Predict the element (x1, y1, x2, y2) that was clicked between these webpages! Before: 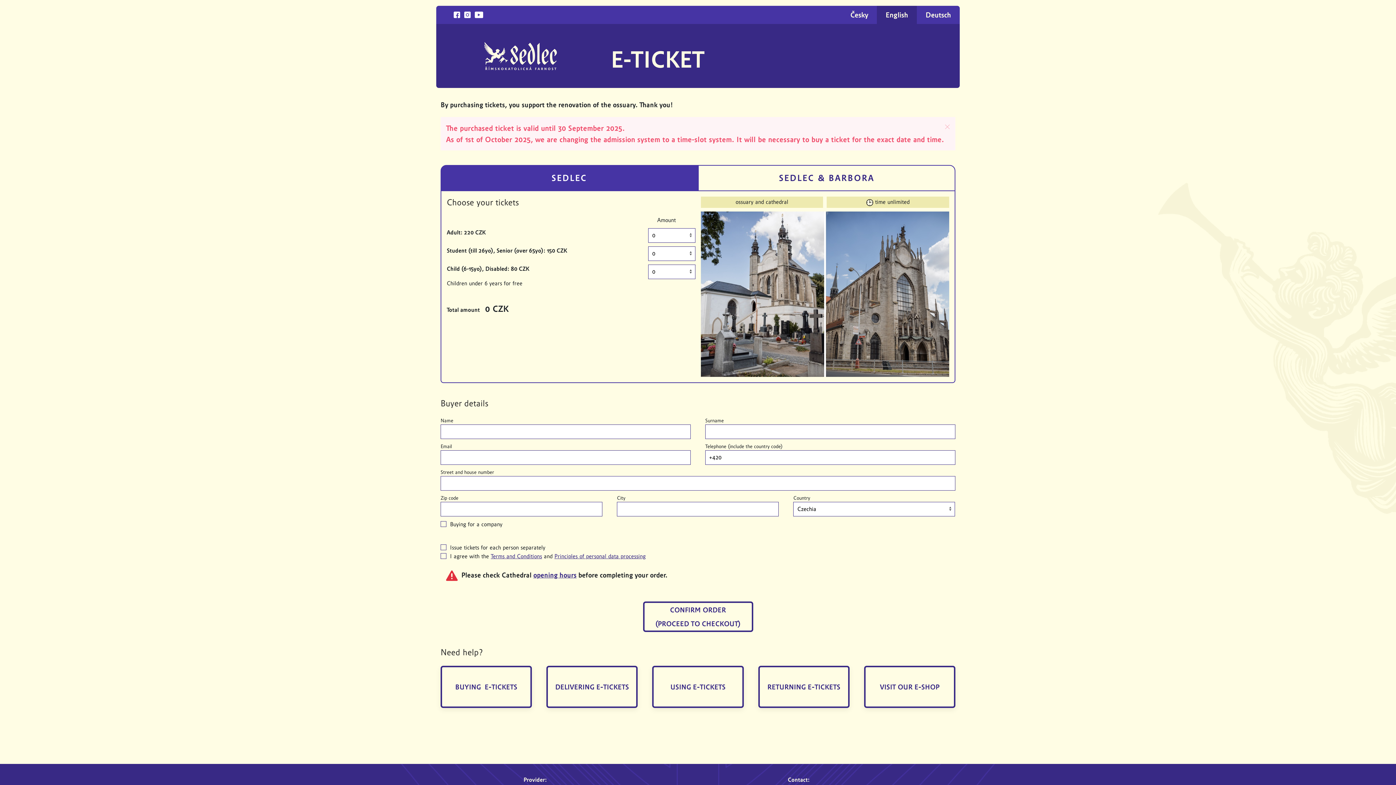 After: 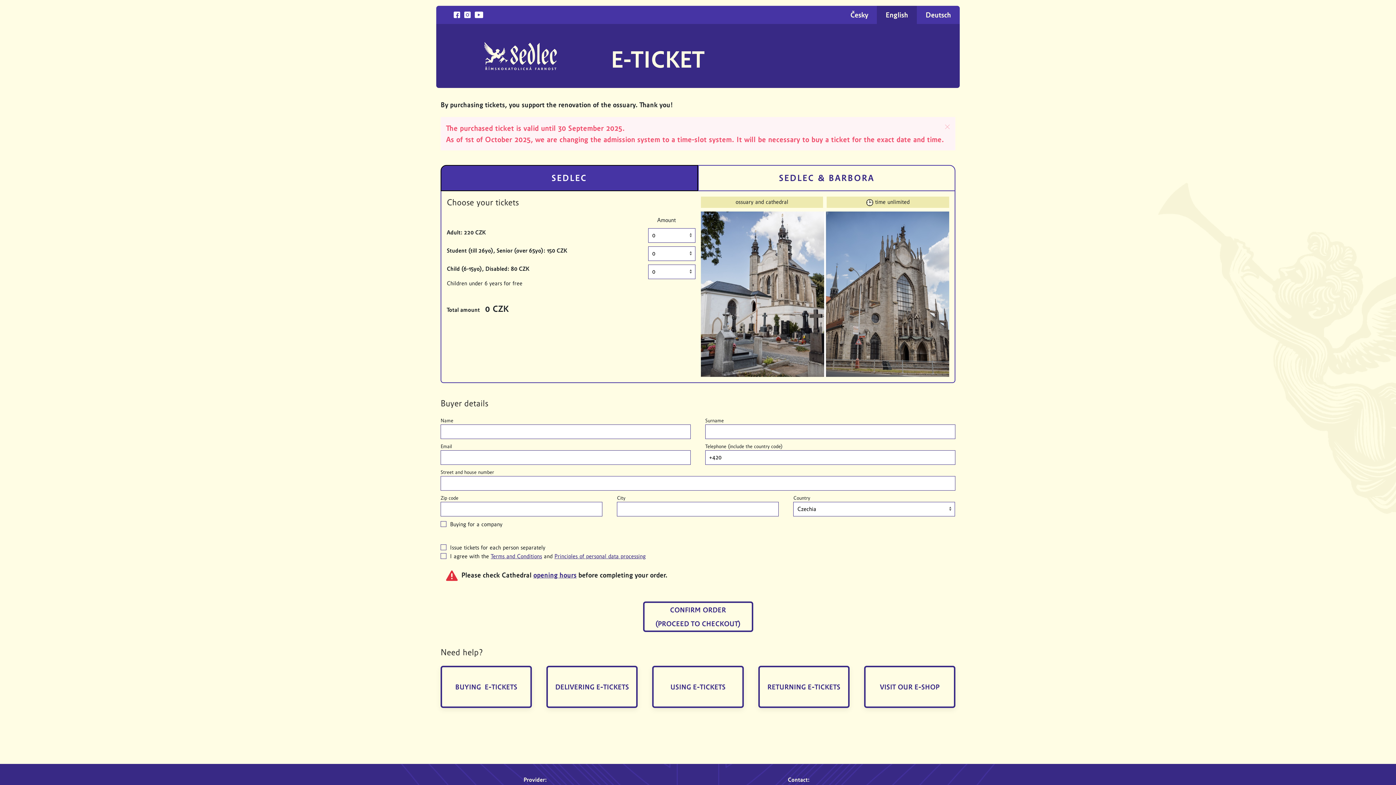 Action: bbox: (440, 165, 698, 191) label: SED­LEC